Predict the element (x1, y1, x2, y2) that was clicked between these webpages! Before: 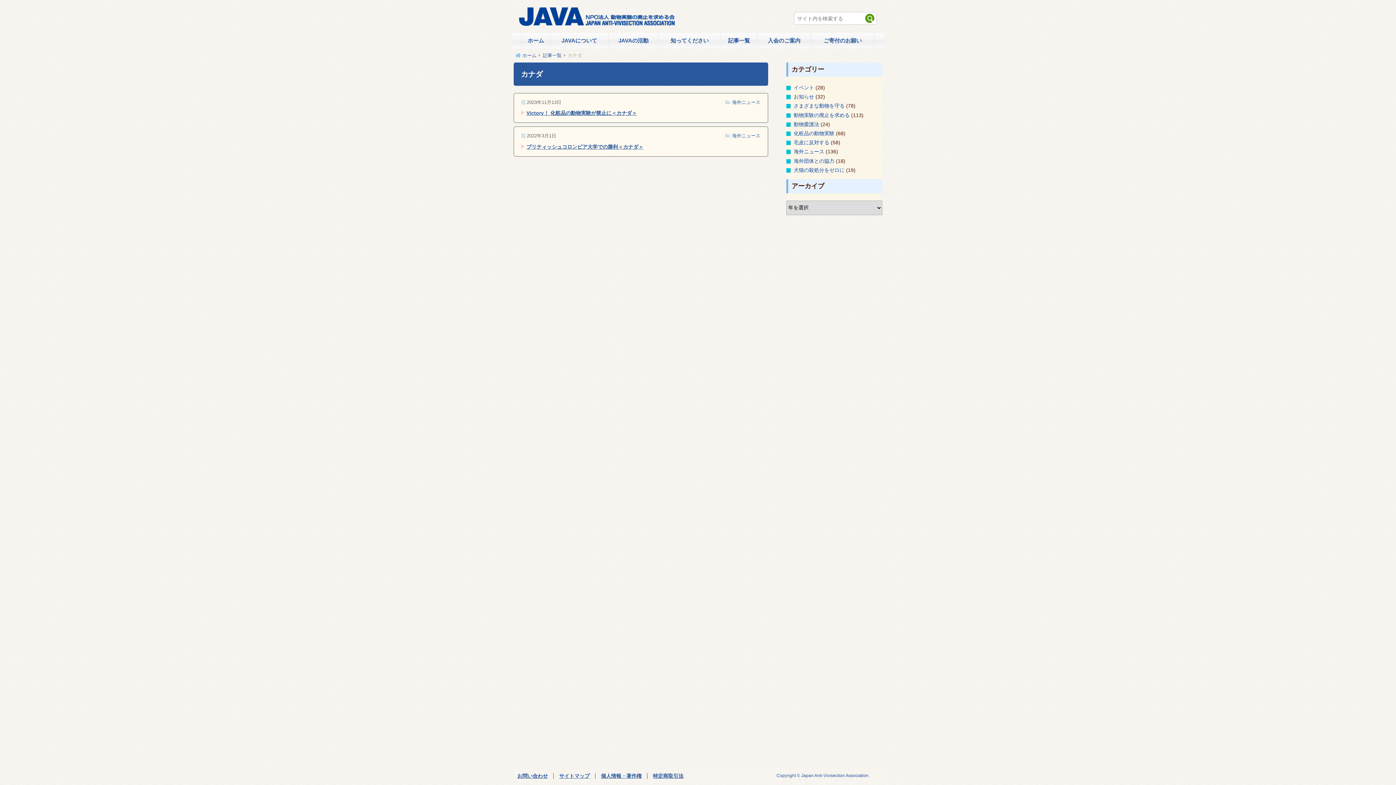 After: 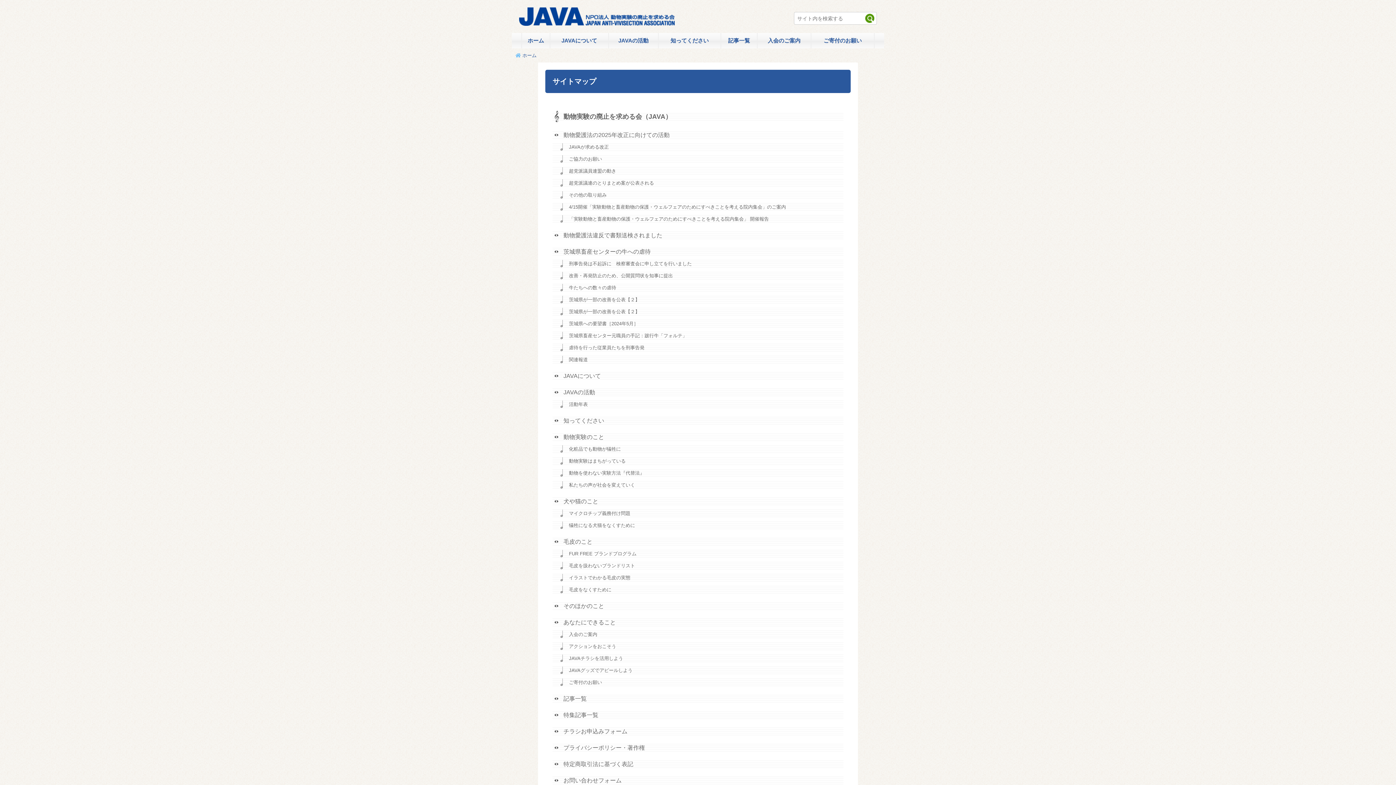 Action: label: サイトマップ bbox: (559, 773, 589, 779)